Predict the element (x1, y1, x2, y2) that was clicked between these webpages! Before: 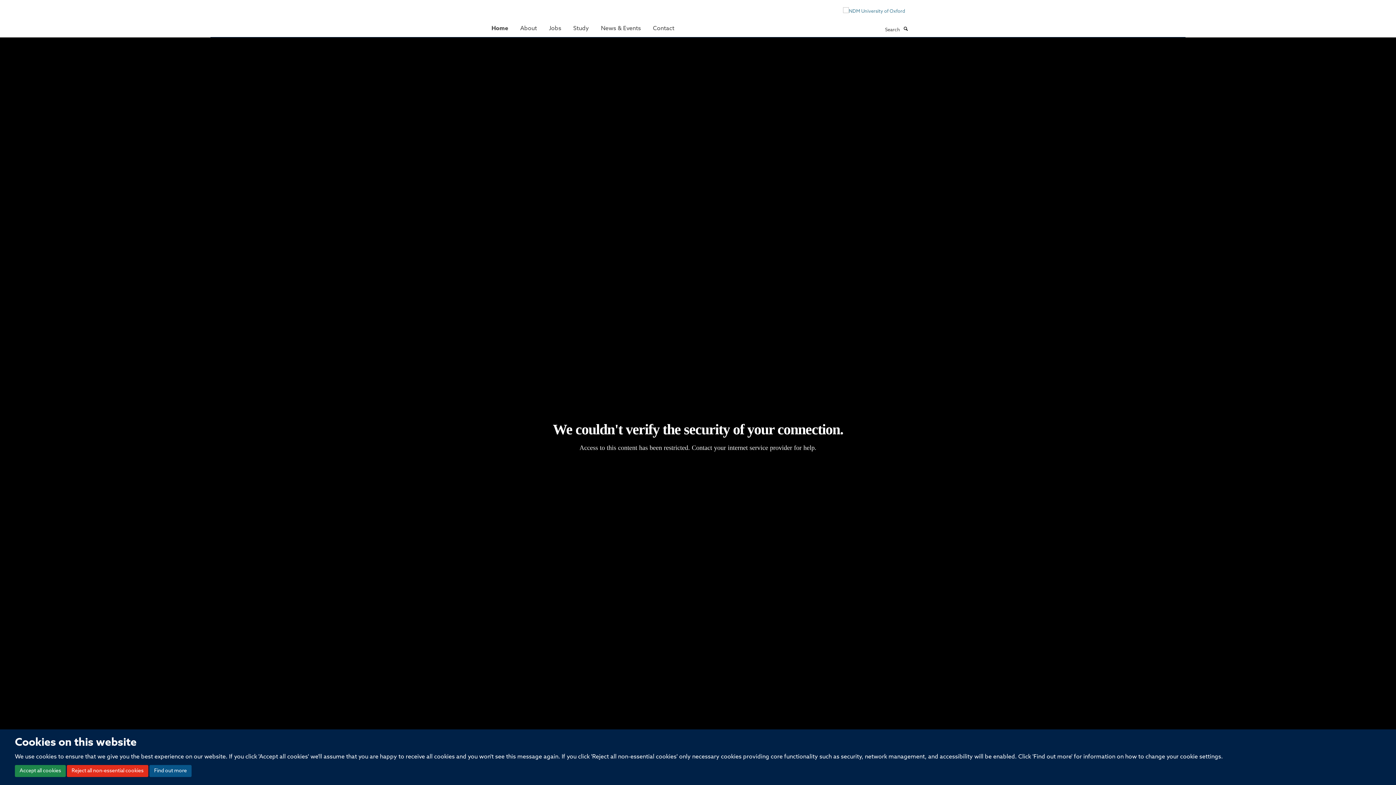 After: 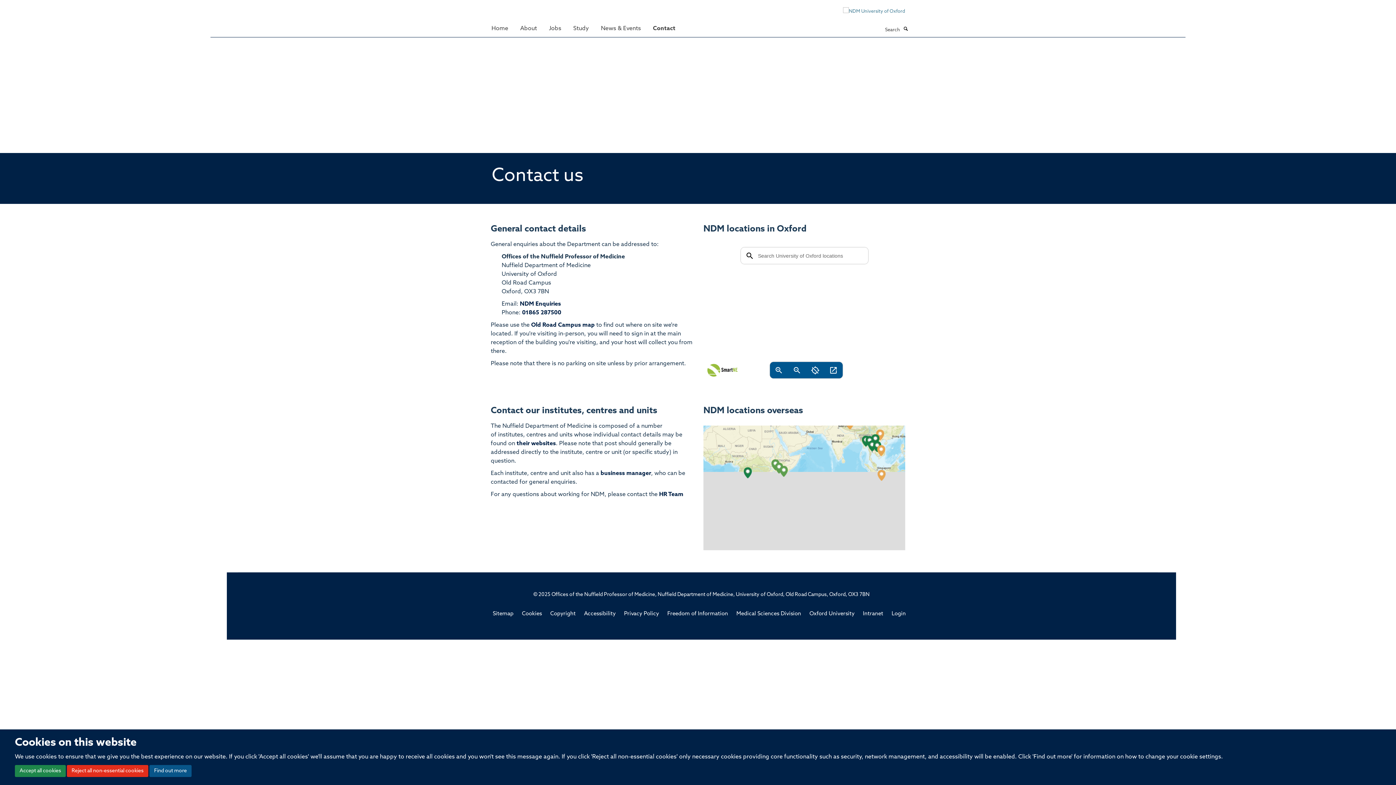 Action: bbox: (647, 21, 680, 35) label: Contact